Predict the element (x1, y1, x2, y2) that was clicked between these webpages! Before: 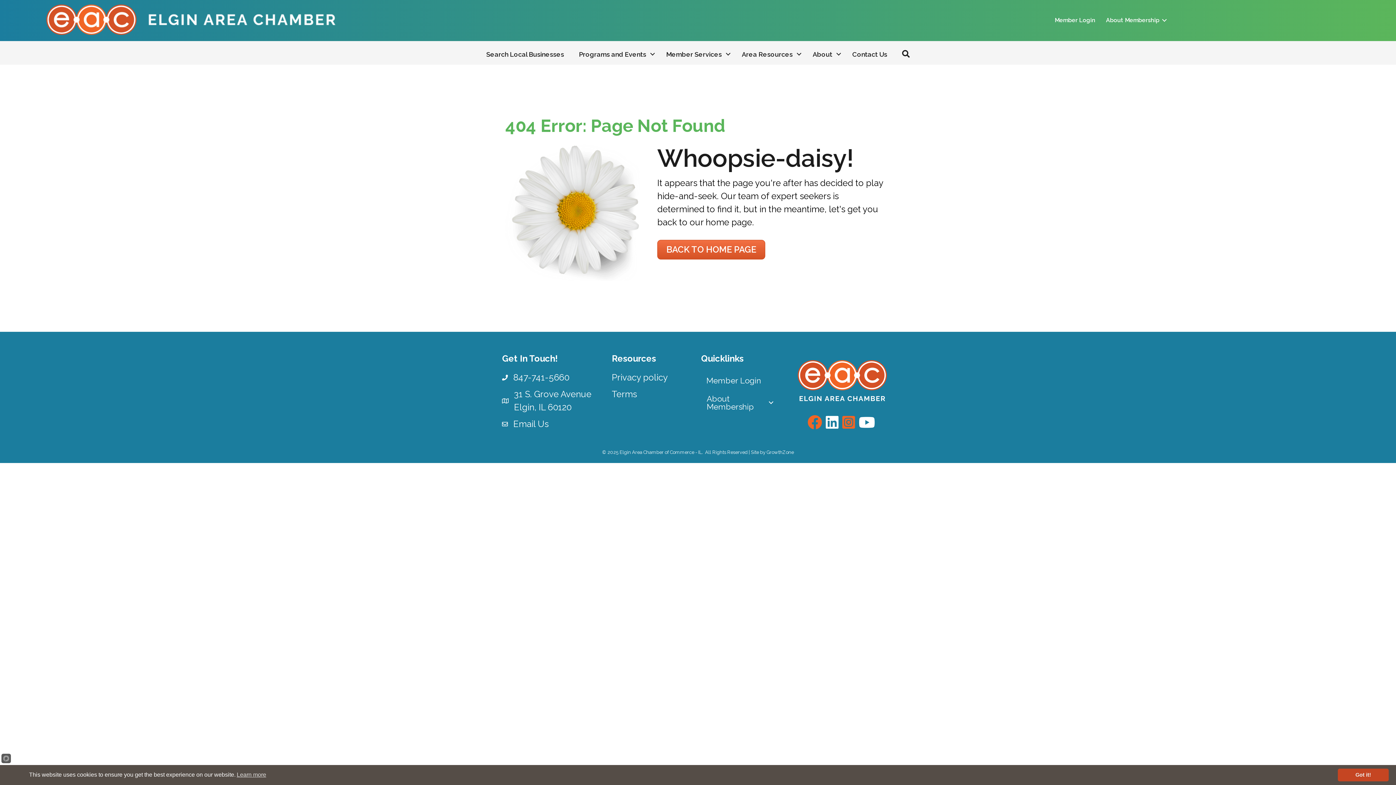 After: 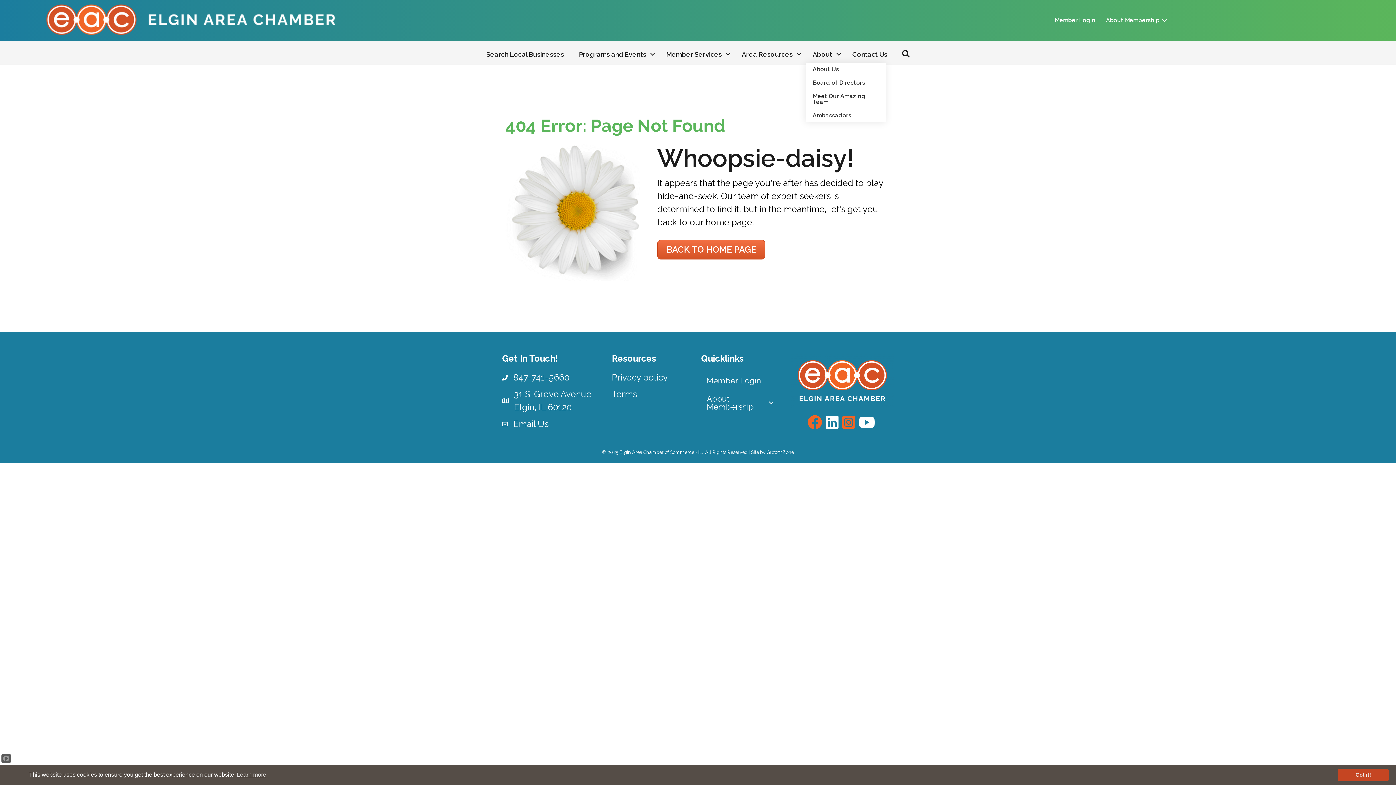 Action: label: About bbox: (805, 45, 844, 62)